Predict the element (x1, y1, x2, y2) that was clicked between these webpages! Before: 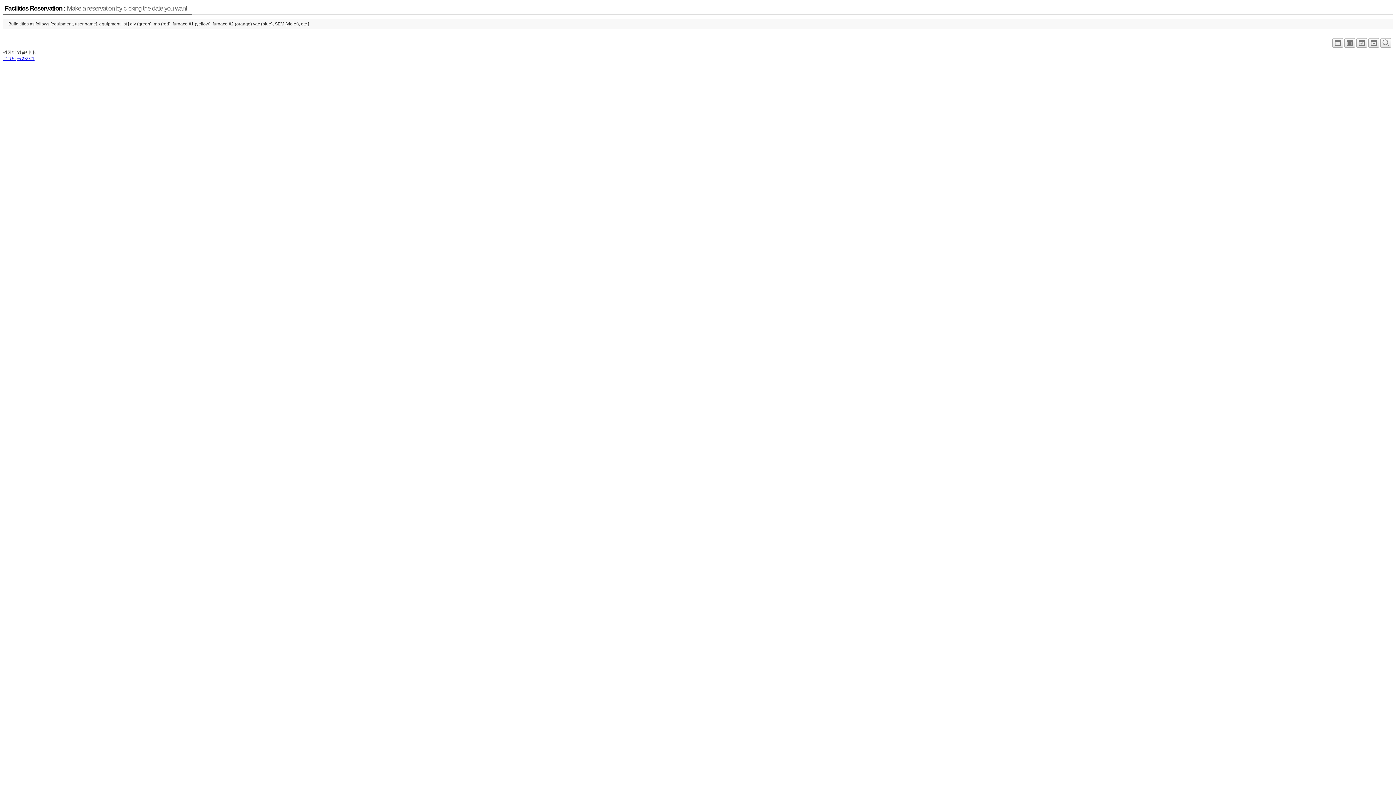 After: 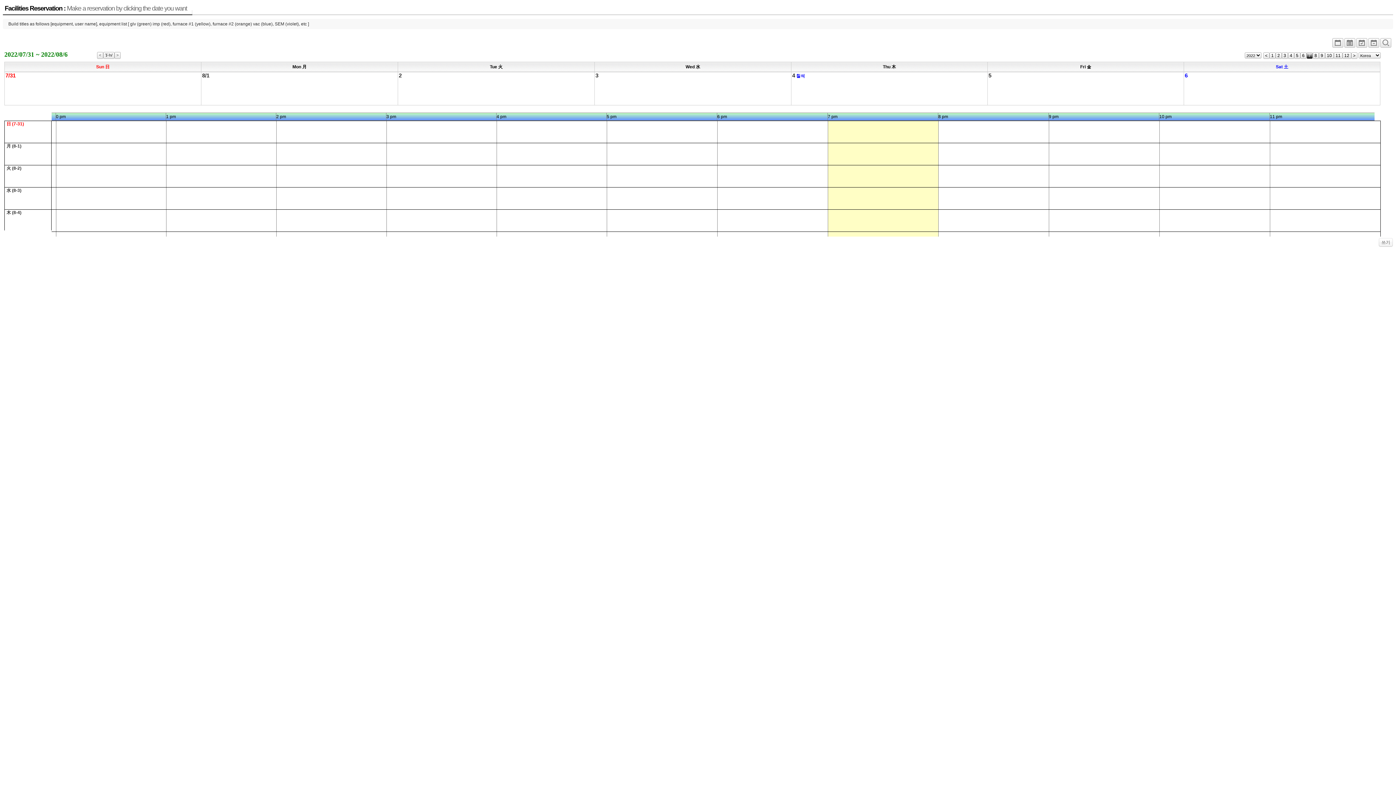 Action: bbox: (1368, 42, 1379, 47)